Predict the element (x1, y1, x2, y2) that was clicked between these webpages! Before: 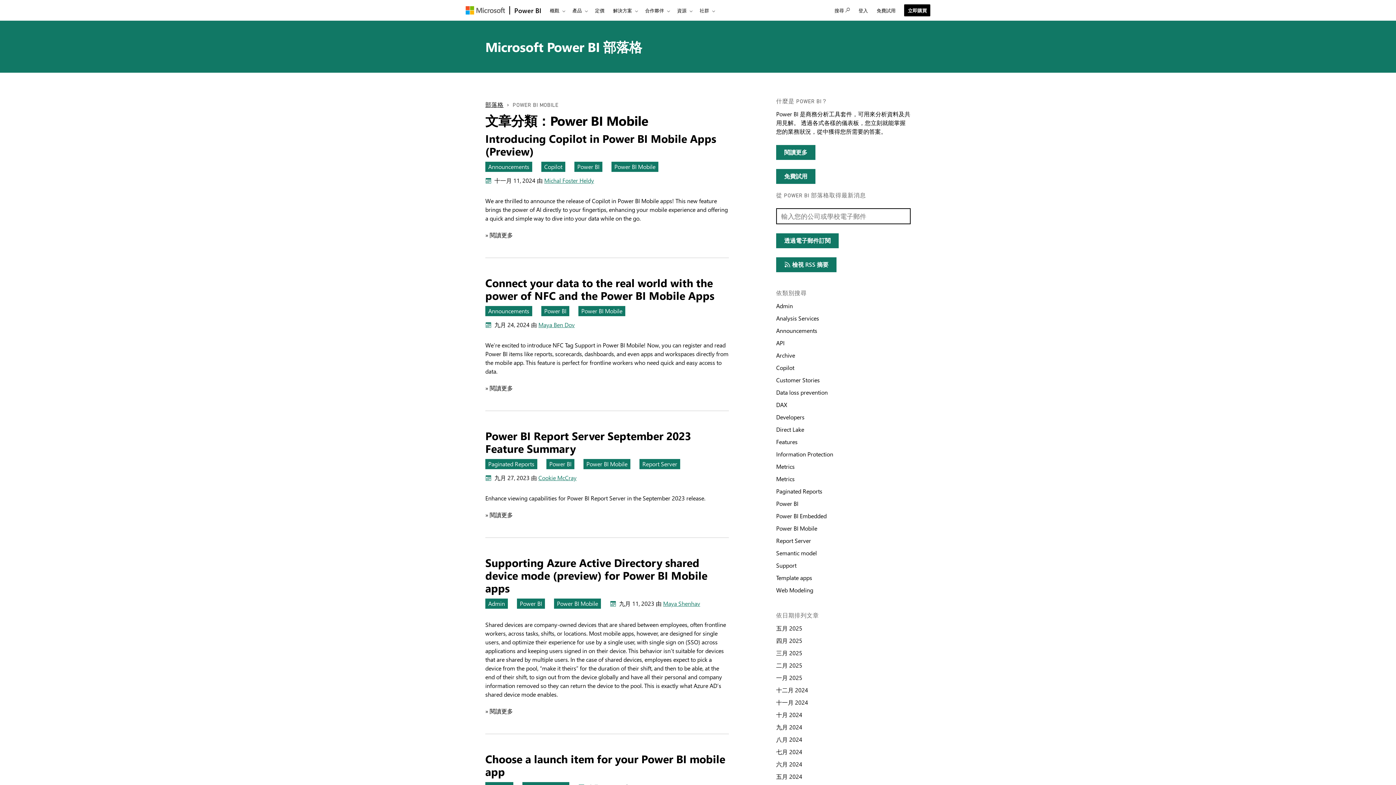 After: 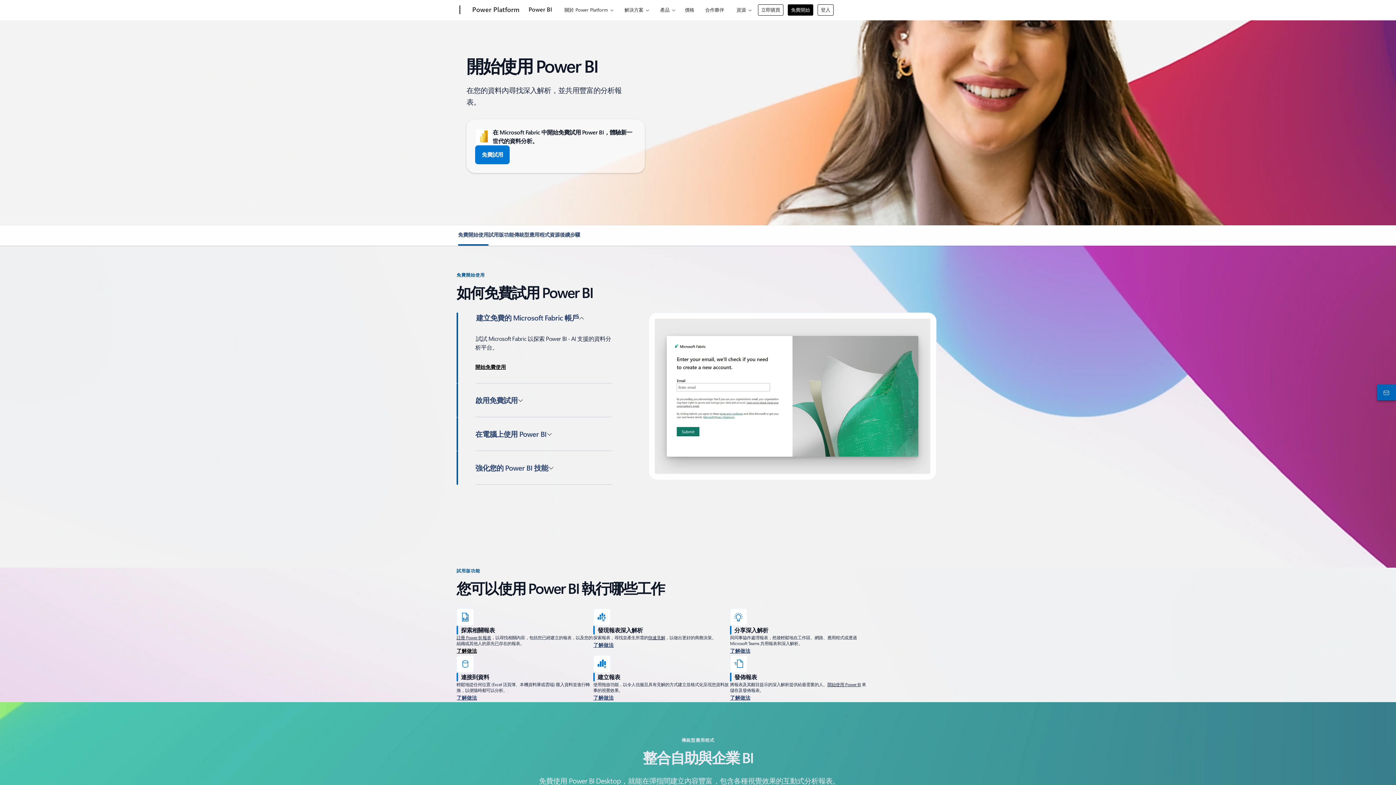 Action: label: 免費試用 power B I bbox: (776, 169, 815, 184)